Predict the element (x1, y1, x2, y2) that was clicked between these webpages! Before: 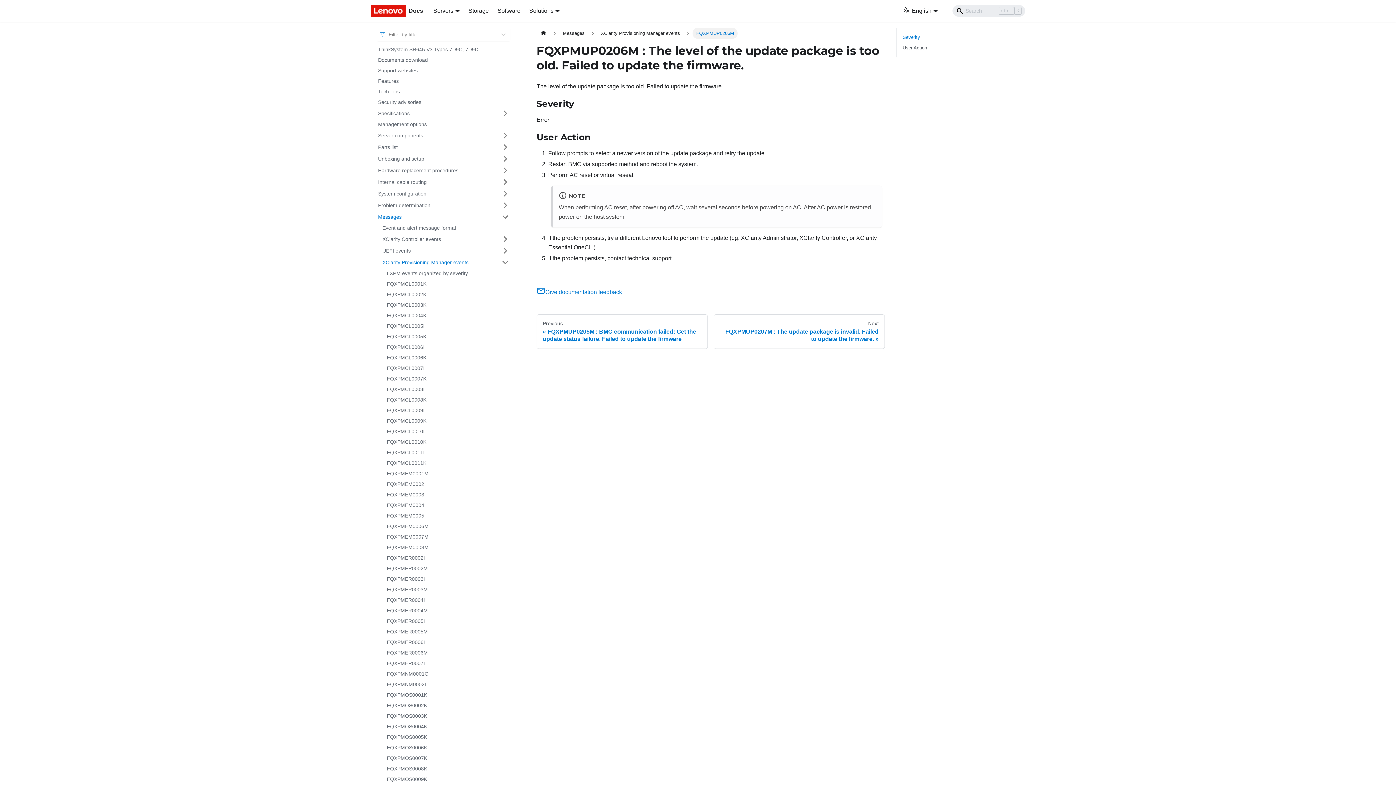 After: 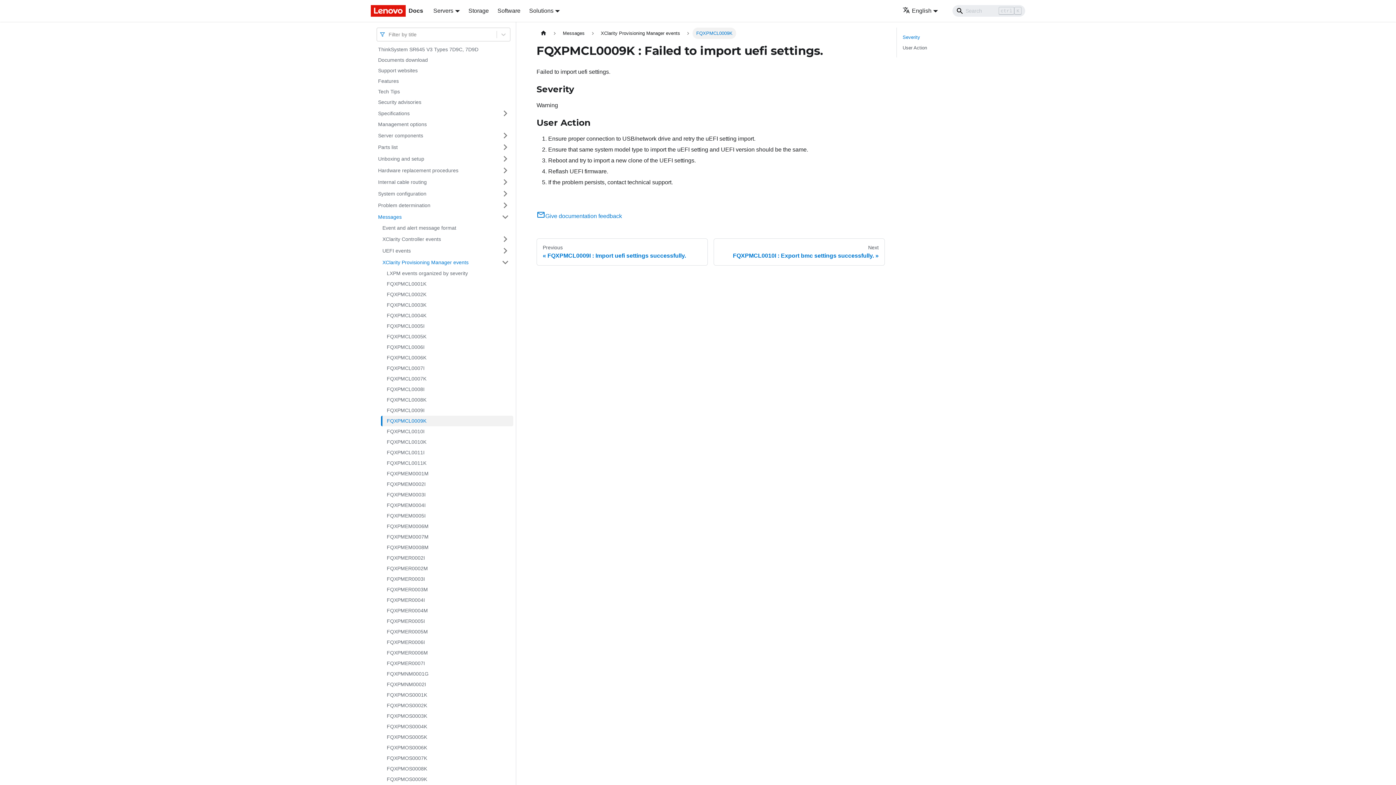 Action: label: FQXPMCL0009K bbox: (382, 416, 513, 426)